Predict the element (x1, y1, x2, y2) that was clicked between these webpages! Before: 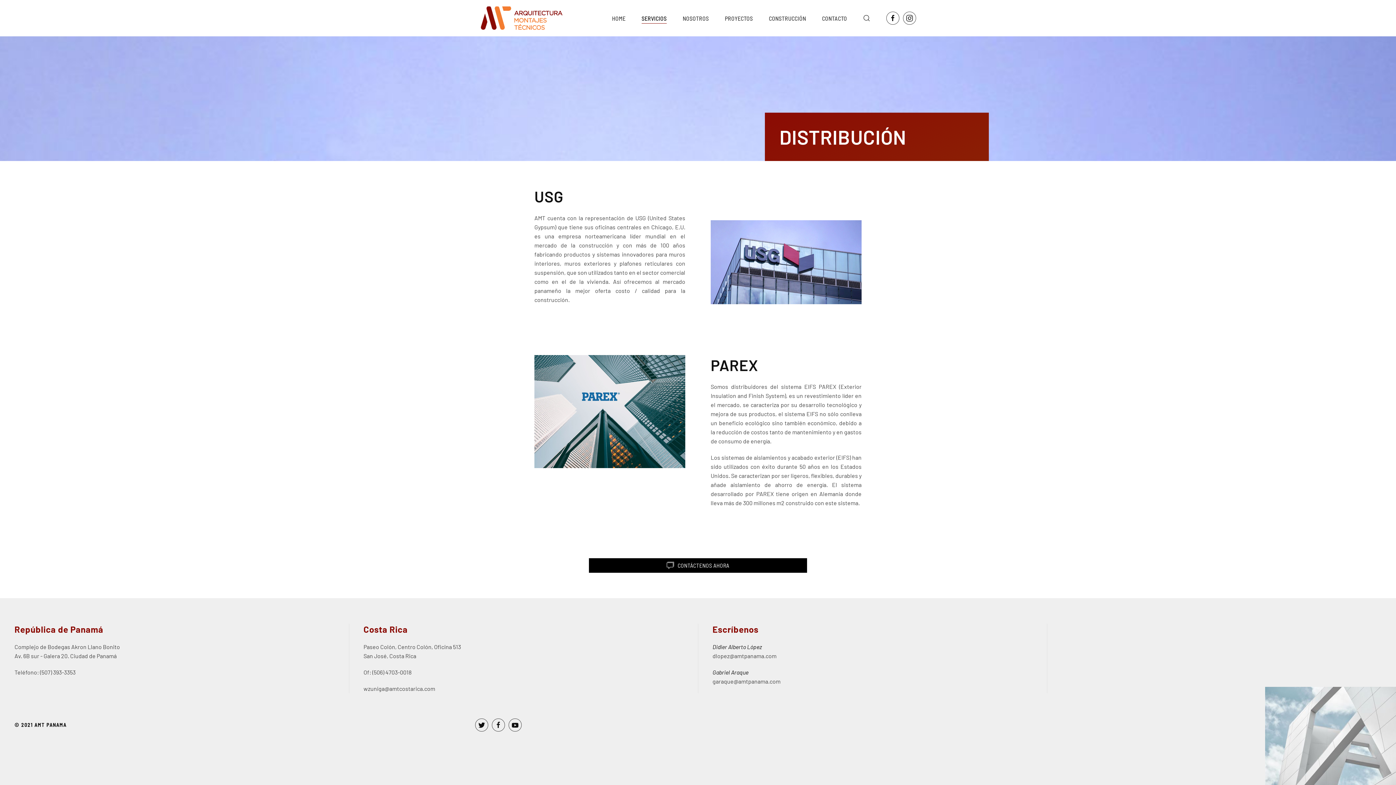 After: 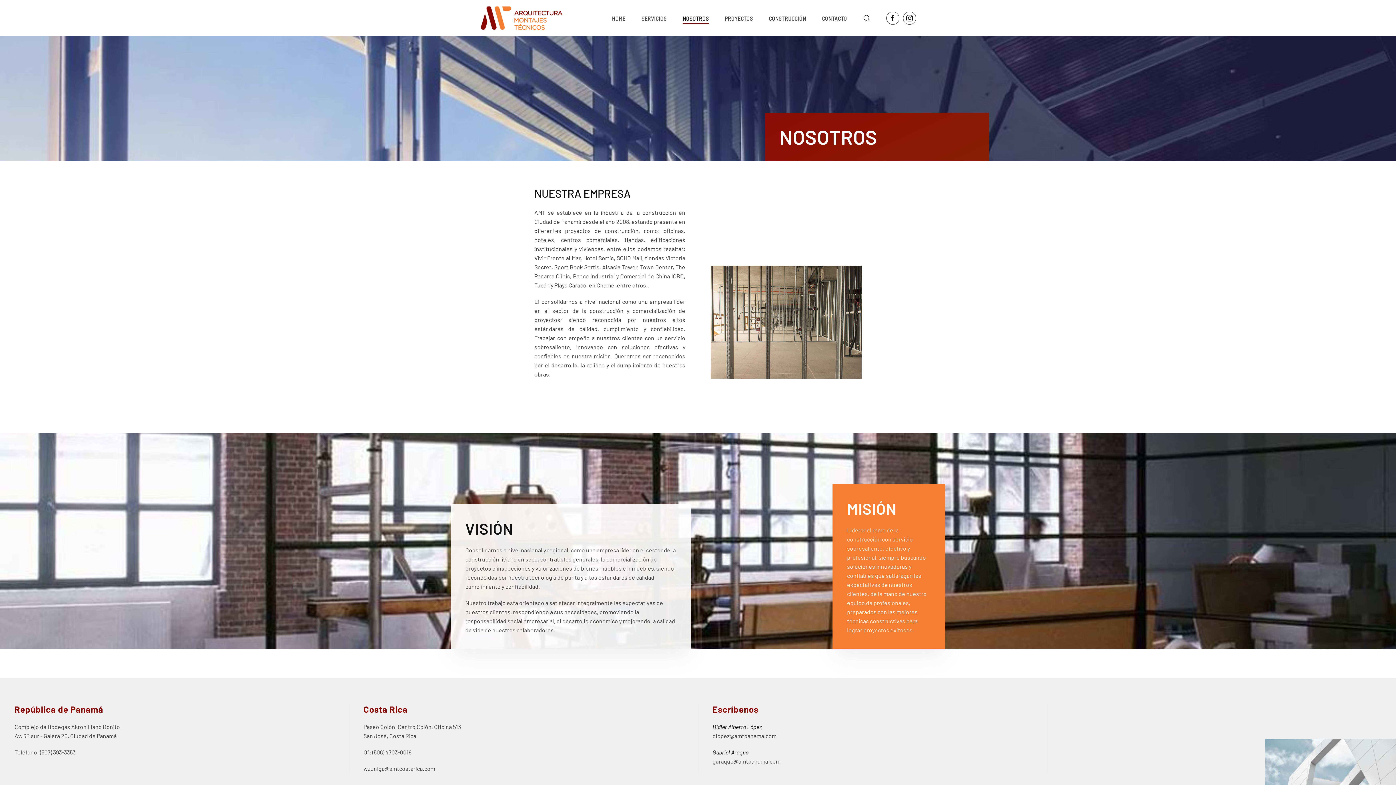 Action: bbox: (674, 3, 717, 32) label: NOSOTROS